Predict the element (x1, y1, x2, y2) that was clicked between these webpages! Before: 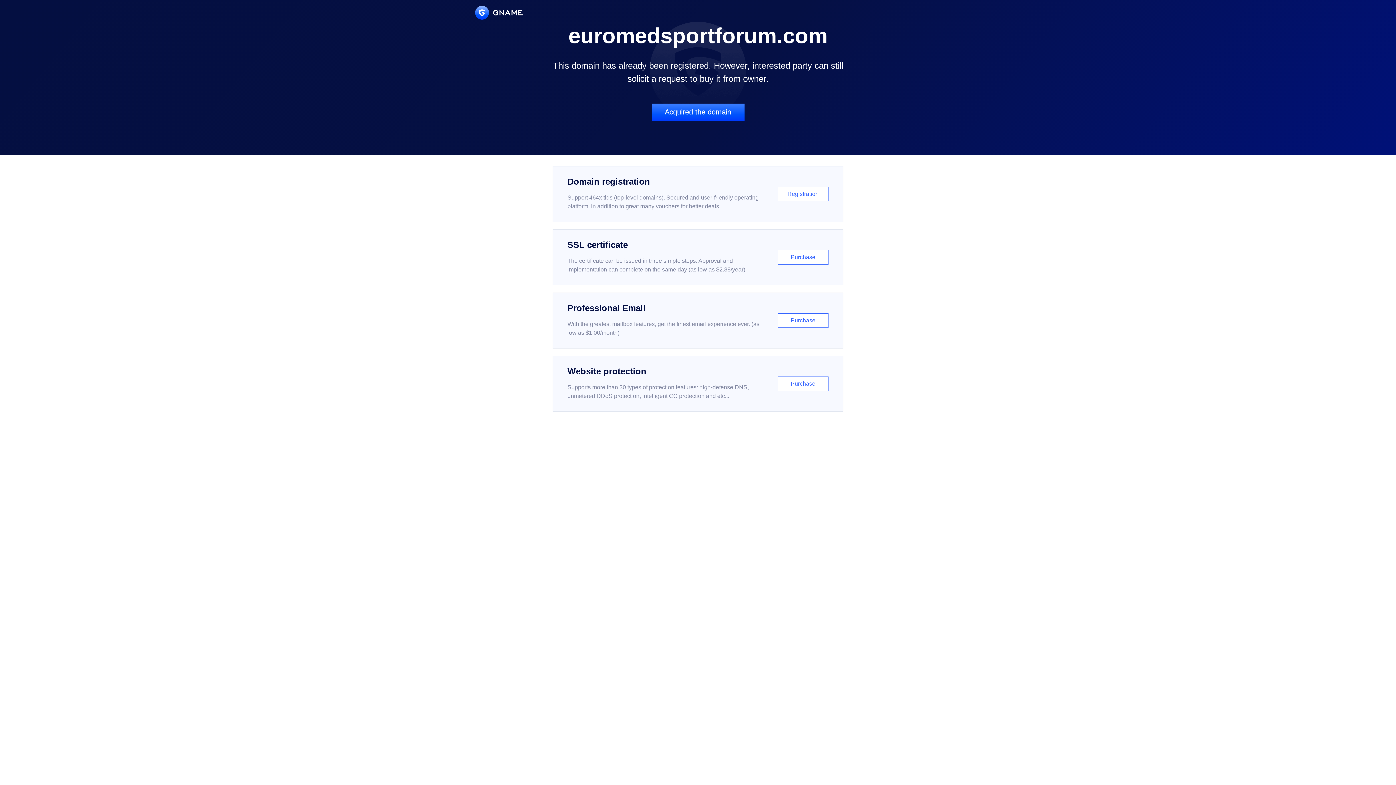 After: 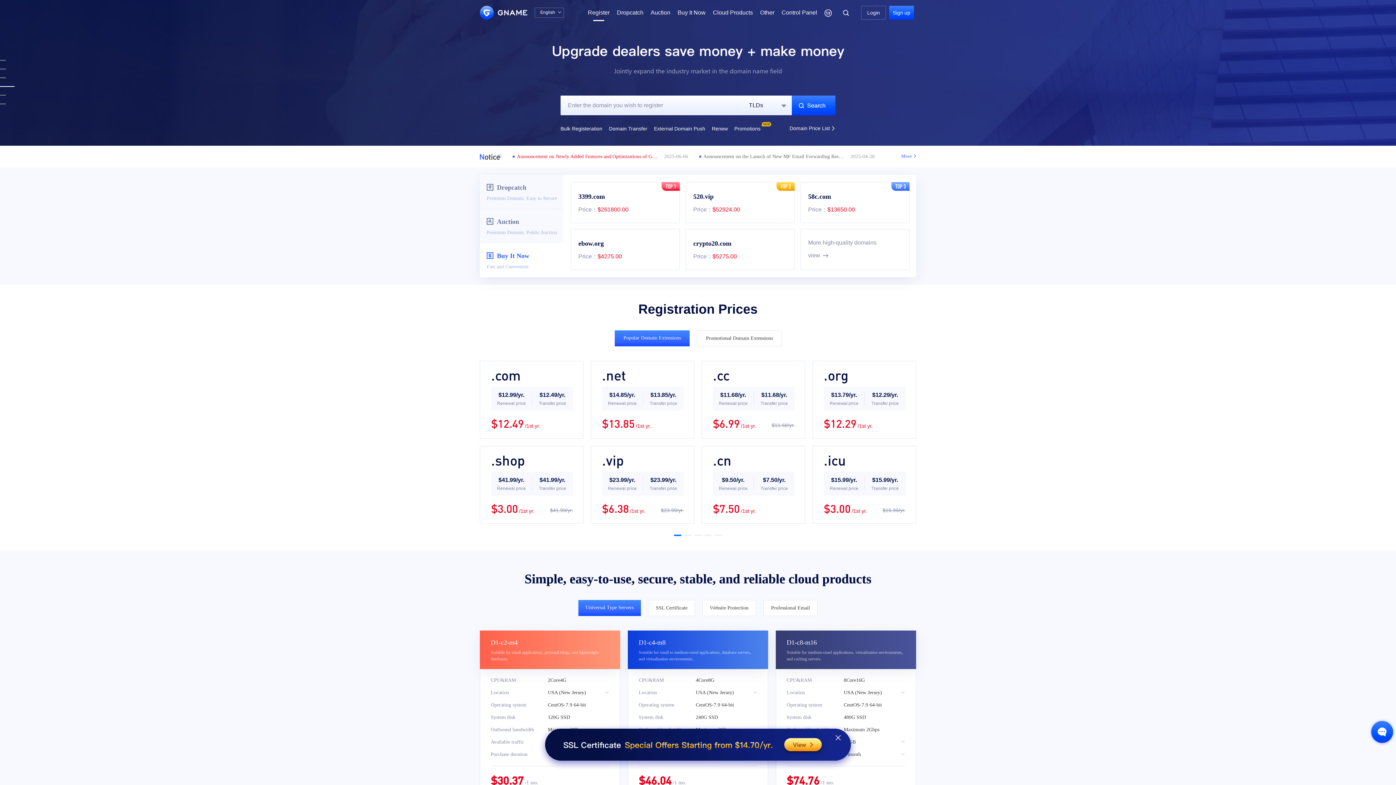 Action: label: Domain registration

Support 464x tlds (top-level domains). Secured and user-friendly operating platform, in addition to great many vouchers for better deals.

Registration bbox: (552, 166, 843, 222)